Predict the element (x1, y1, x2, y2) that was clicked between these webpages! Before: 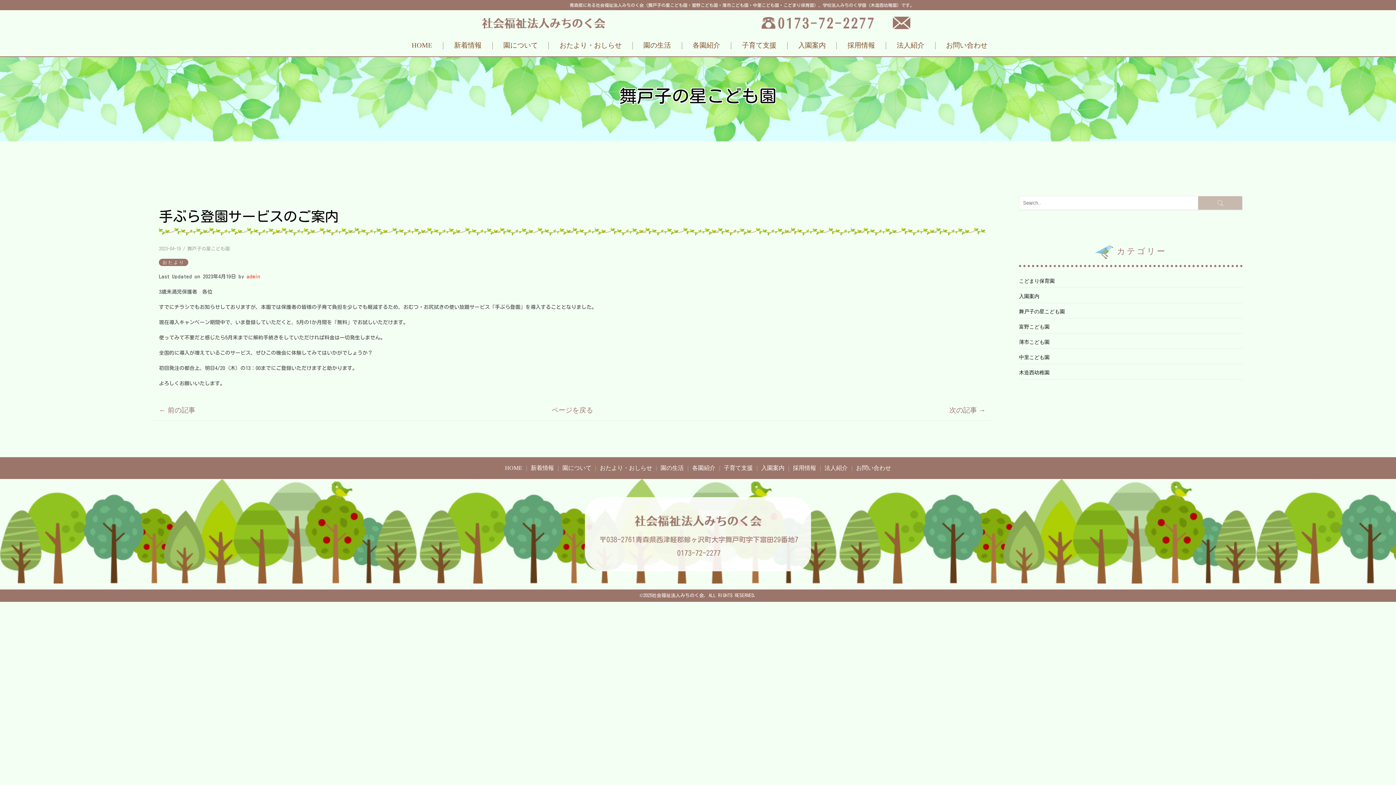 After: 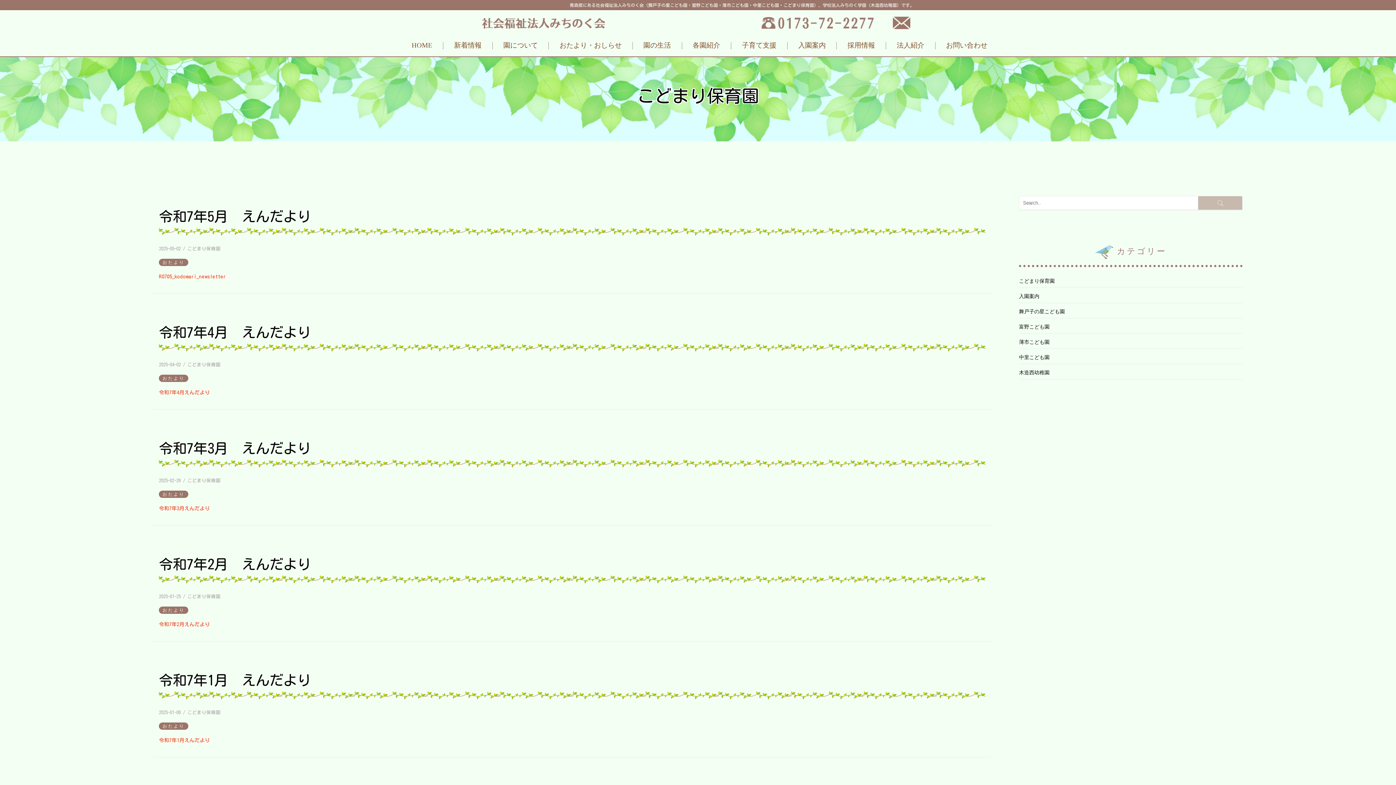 Action: bbox: (1019, 278, 1054, 283) label: こどまり保育園